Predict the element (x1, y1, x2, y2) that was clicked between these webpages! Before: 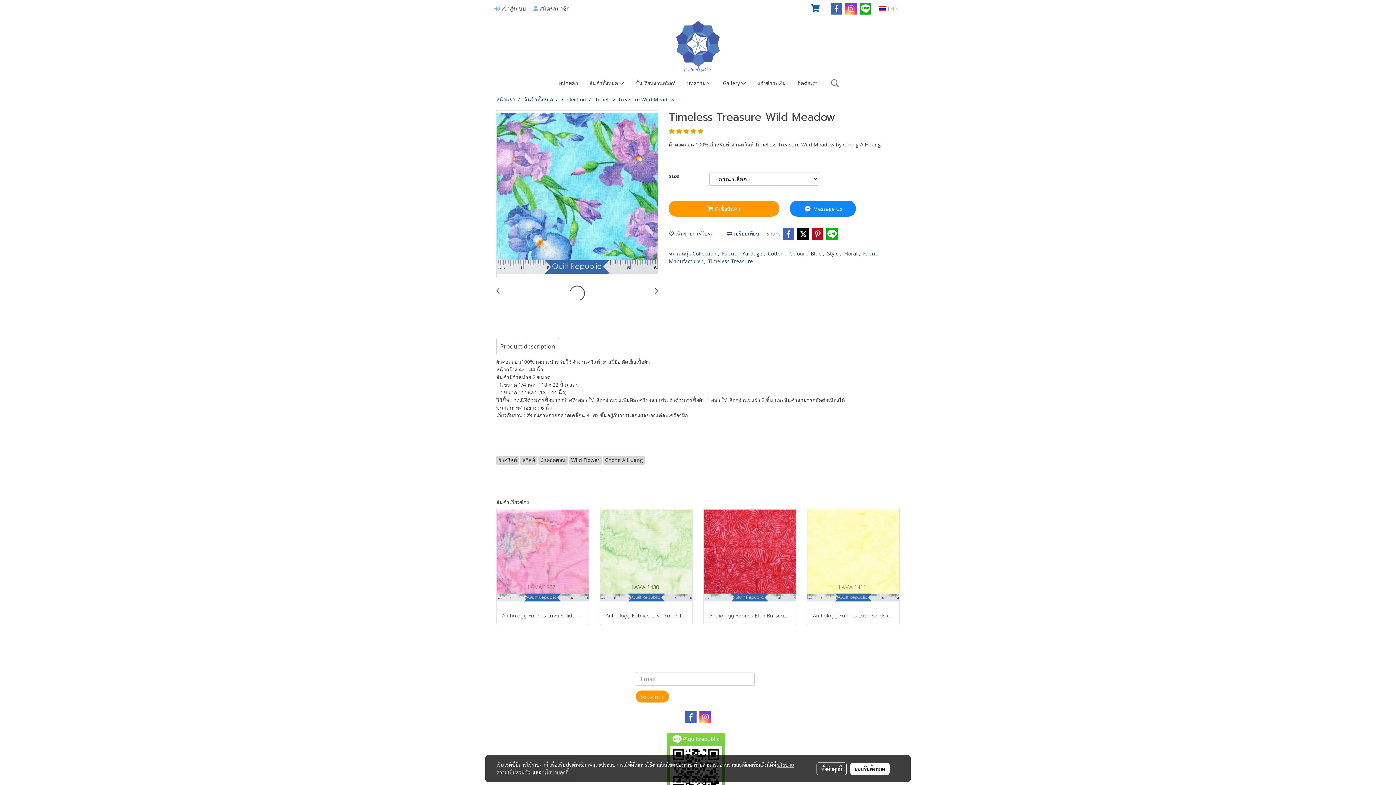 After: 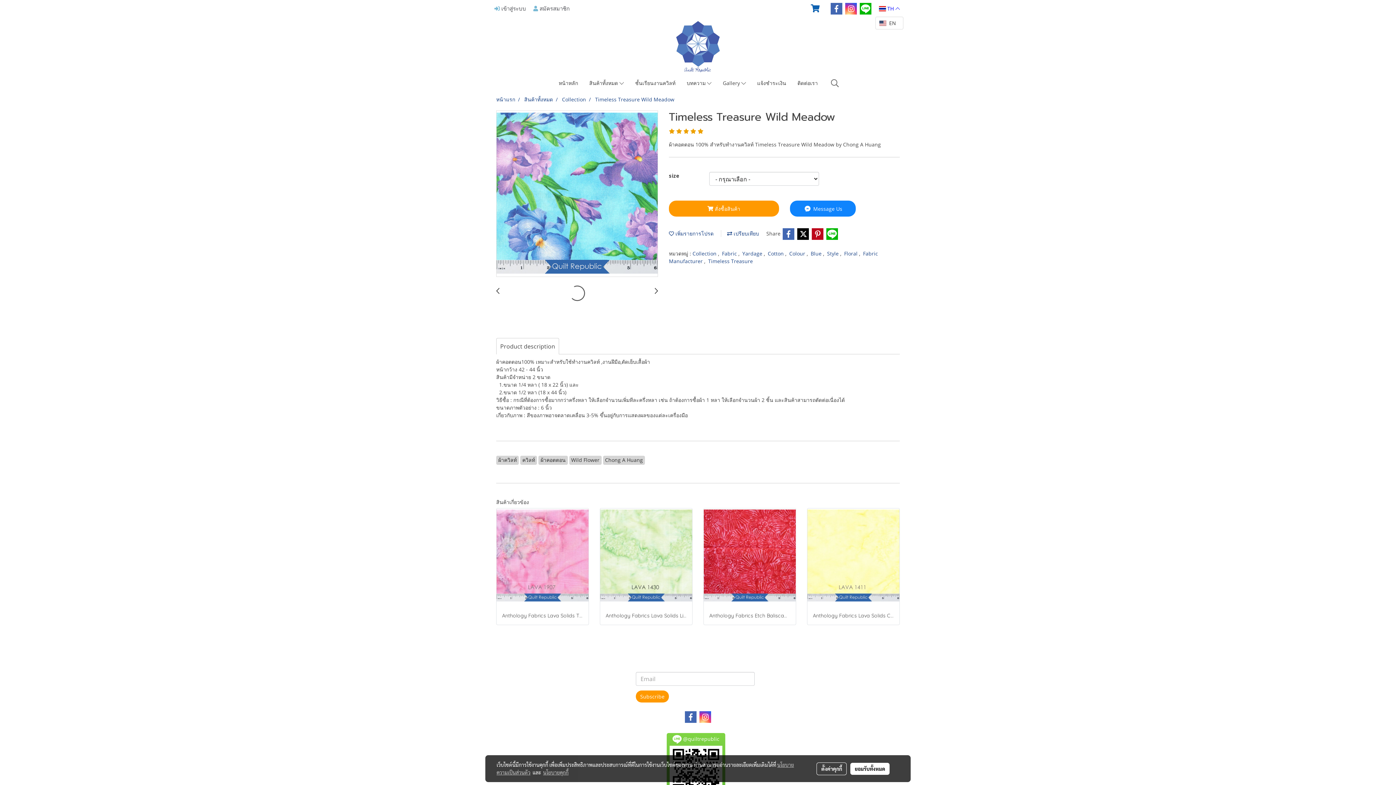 Action: bbox: (875, 1, 903, 16) label:  TH 